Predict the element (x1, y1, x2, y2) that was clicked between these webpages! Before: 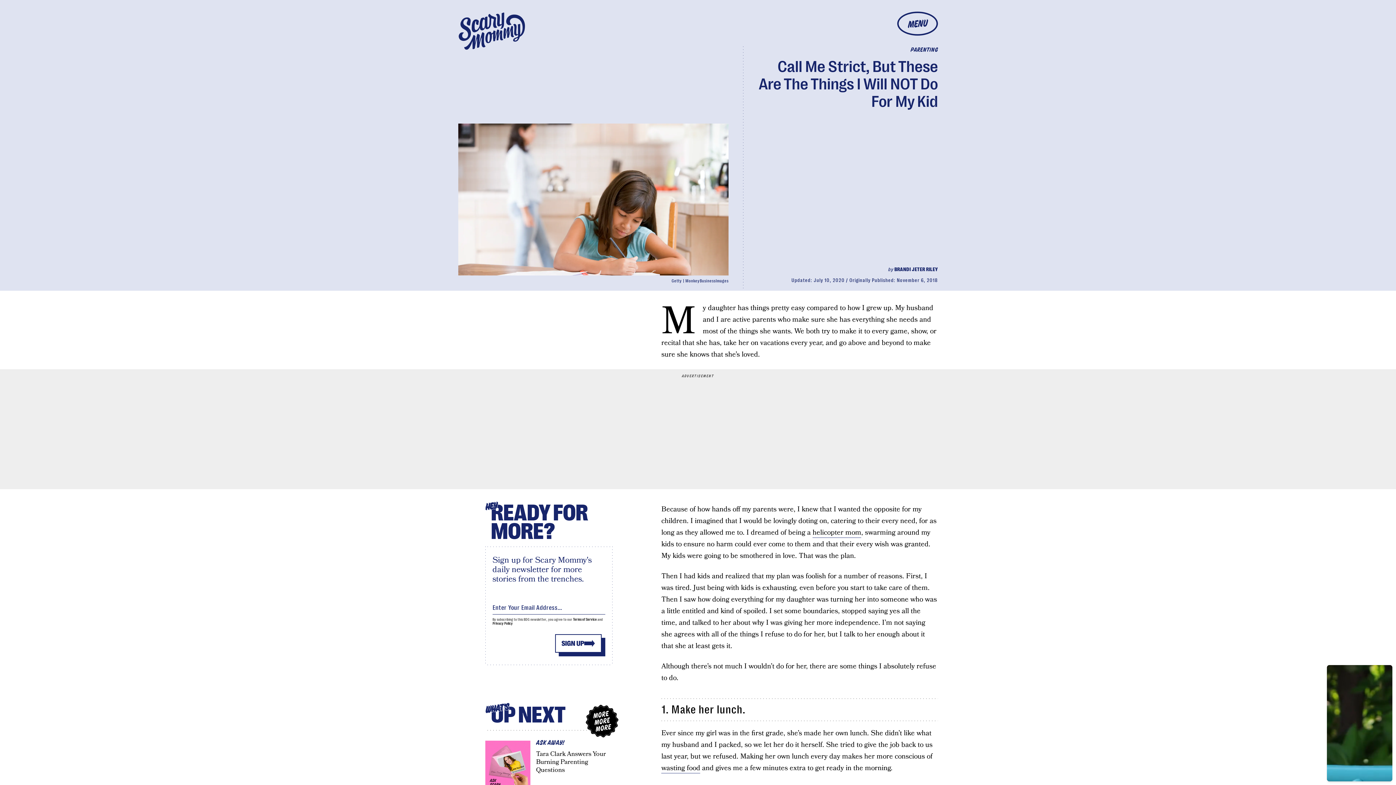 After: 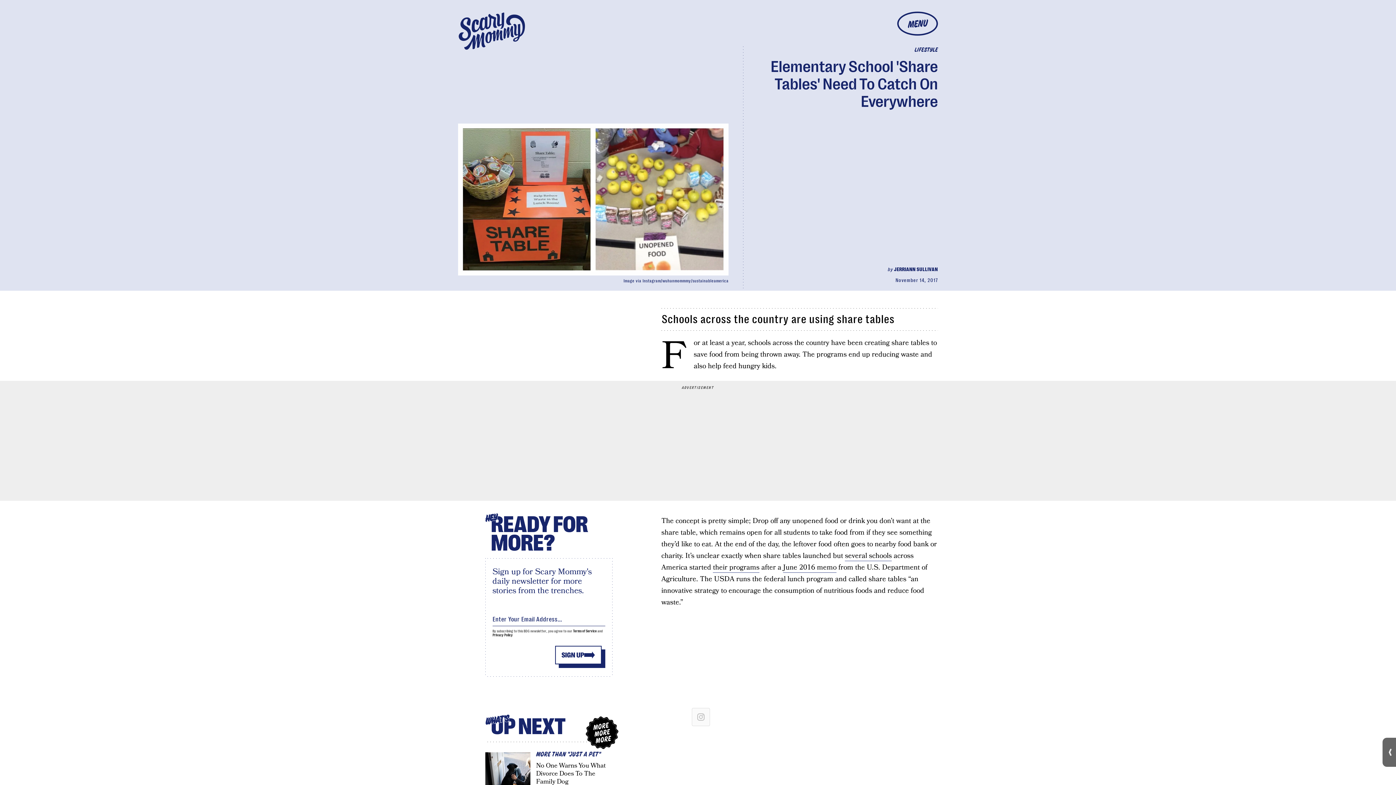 Action: label: wasting food bbox: (661, 763, 700, 773)